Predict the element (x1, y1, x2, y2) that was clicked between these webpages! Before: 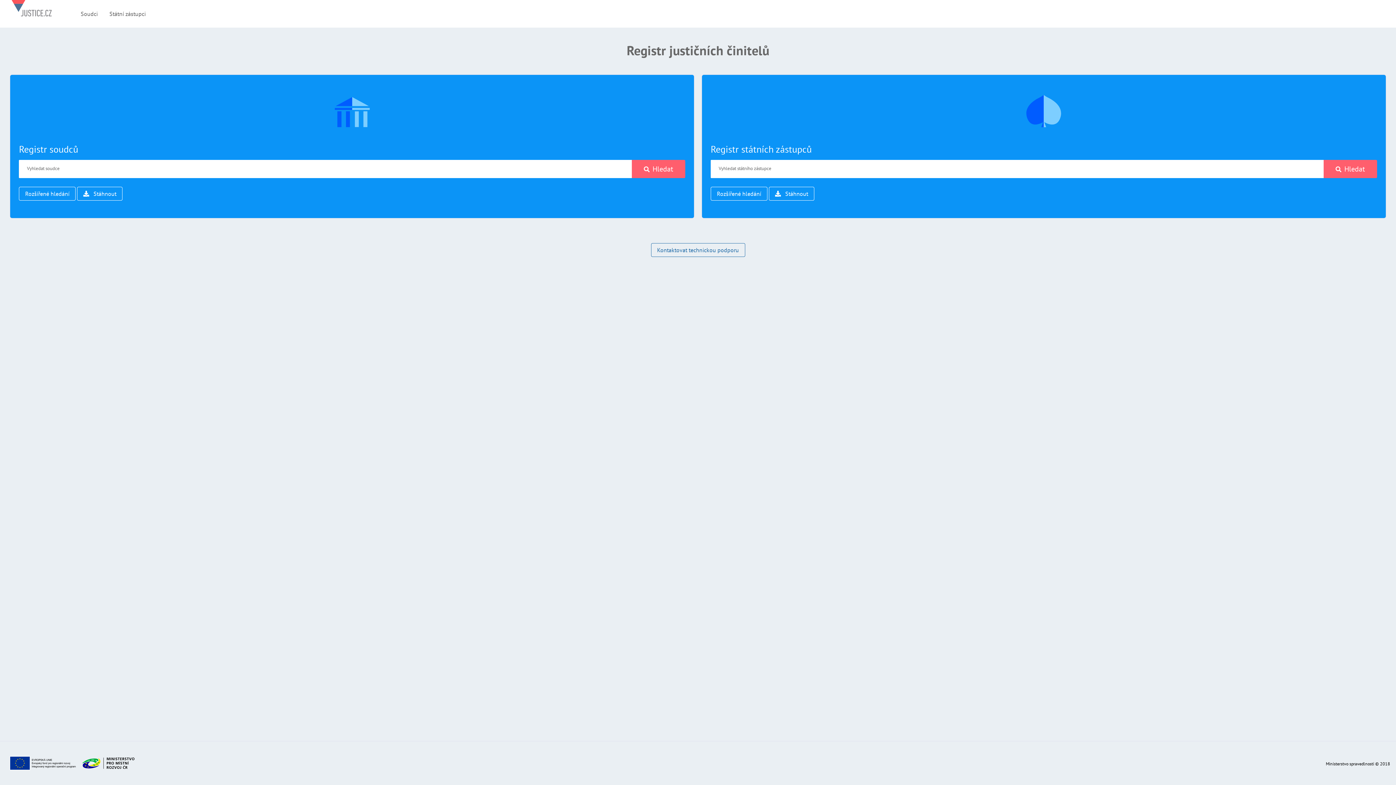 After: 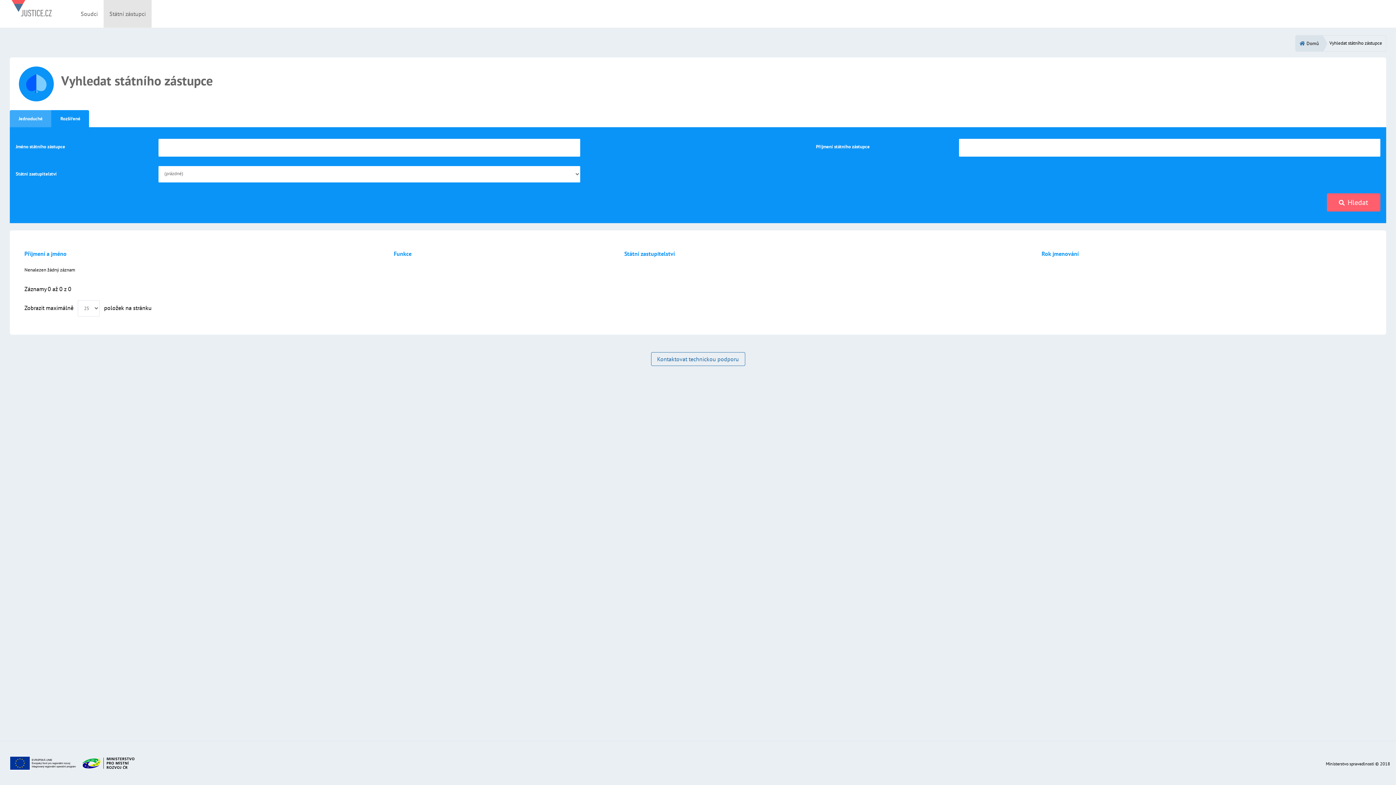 Action: label: Rozšířené hledání bbox: (710, 186, 767, 200)